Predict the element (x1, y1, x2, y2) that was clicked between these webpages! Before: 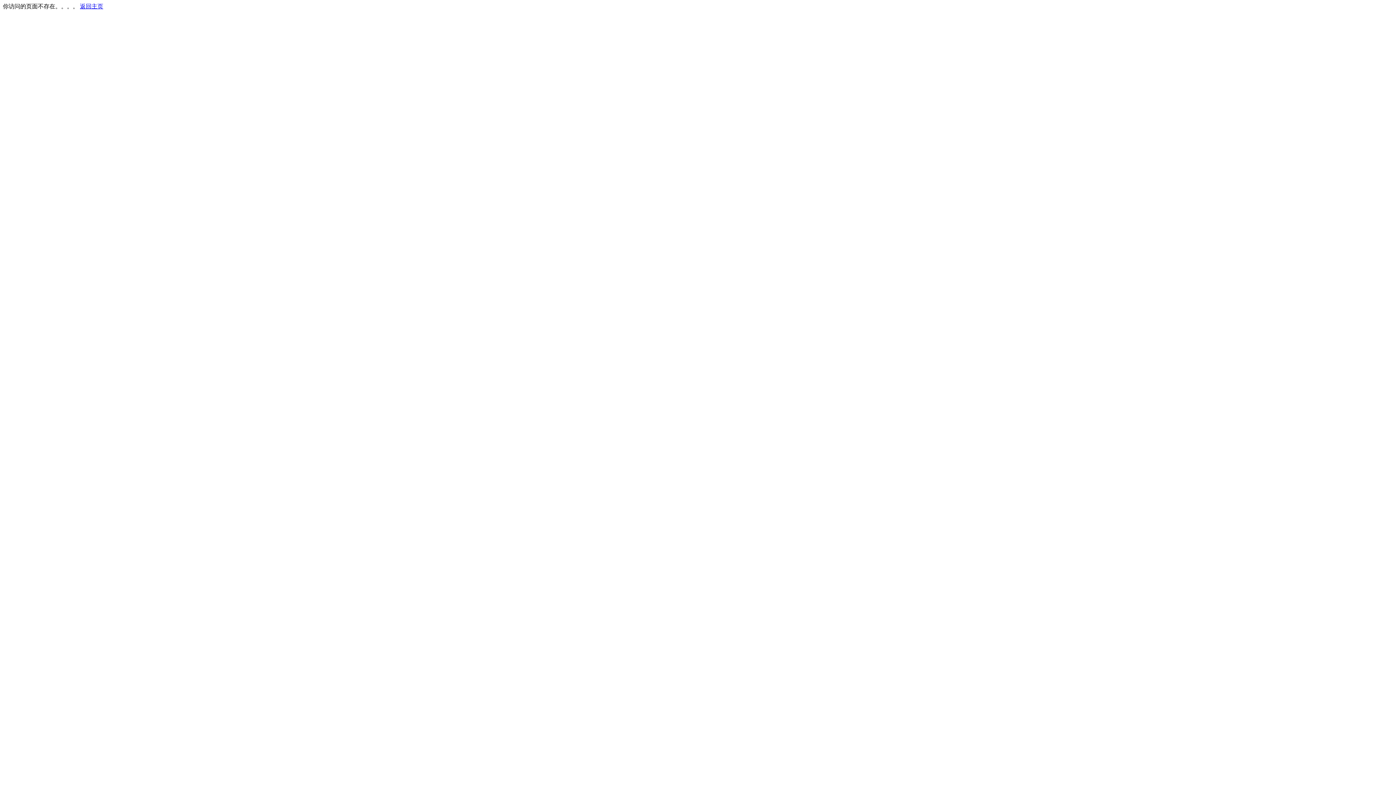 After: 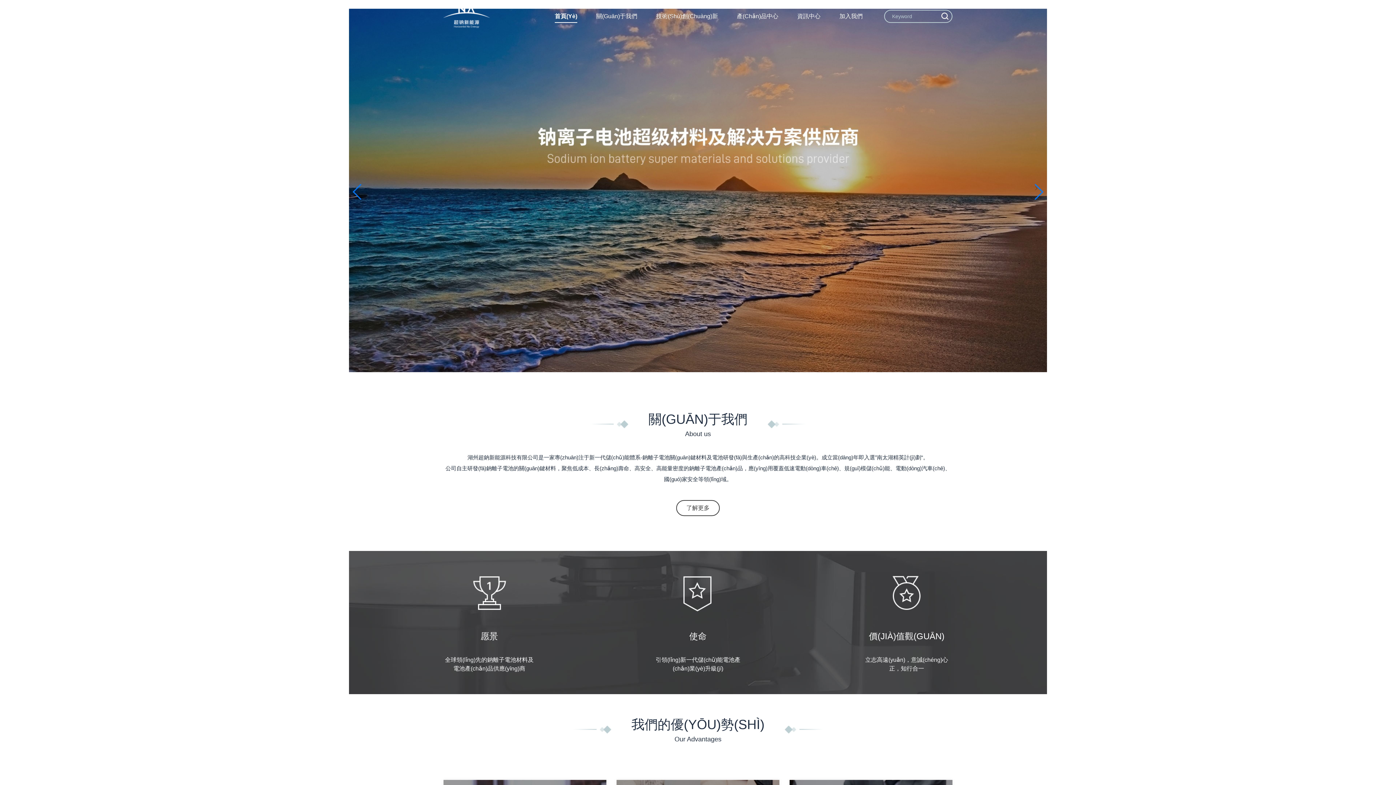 Action: bbox: (80, 3, 103, 9) label: 返回主页